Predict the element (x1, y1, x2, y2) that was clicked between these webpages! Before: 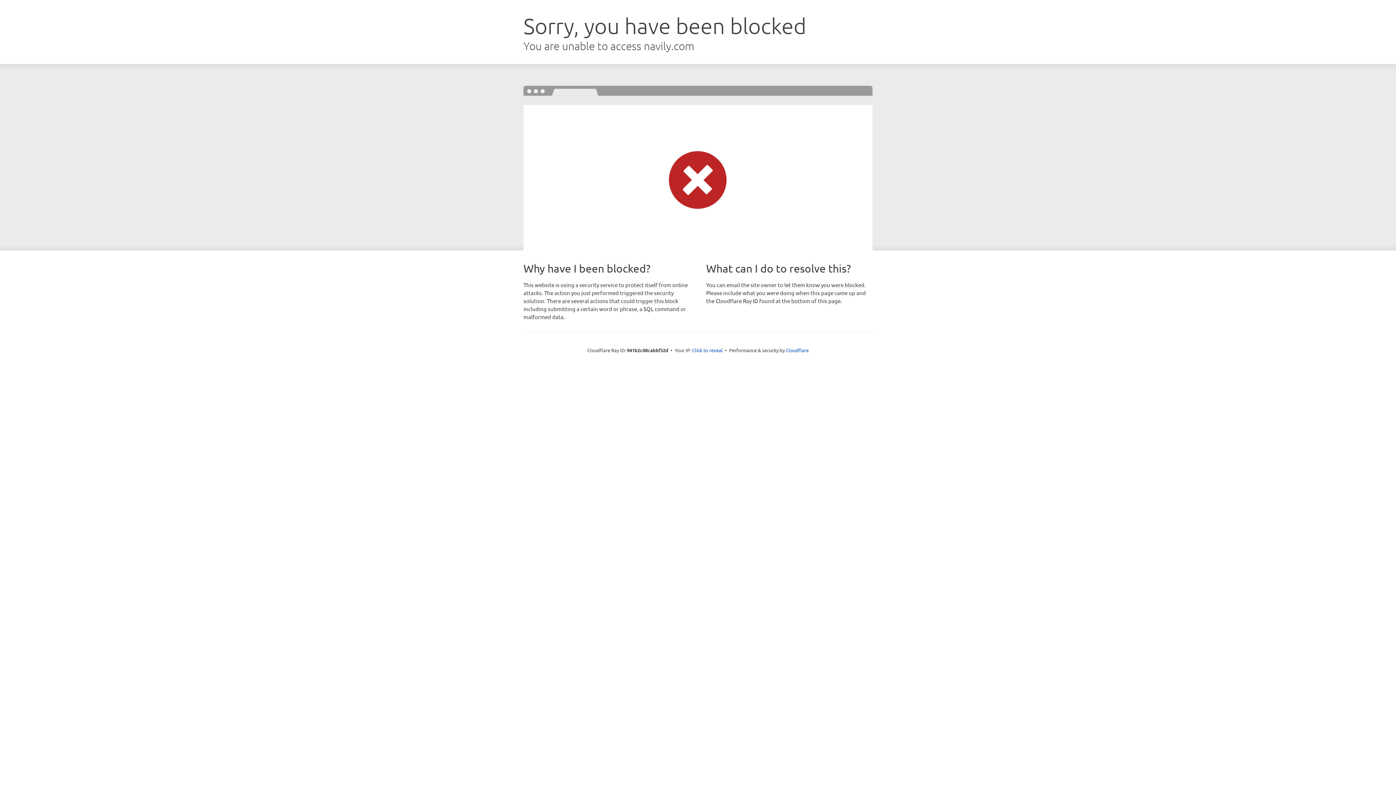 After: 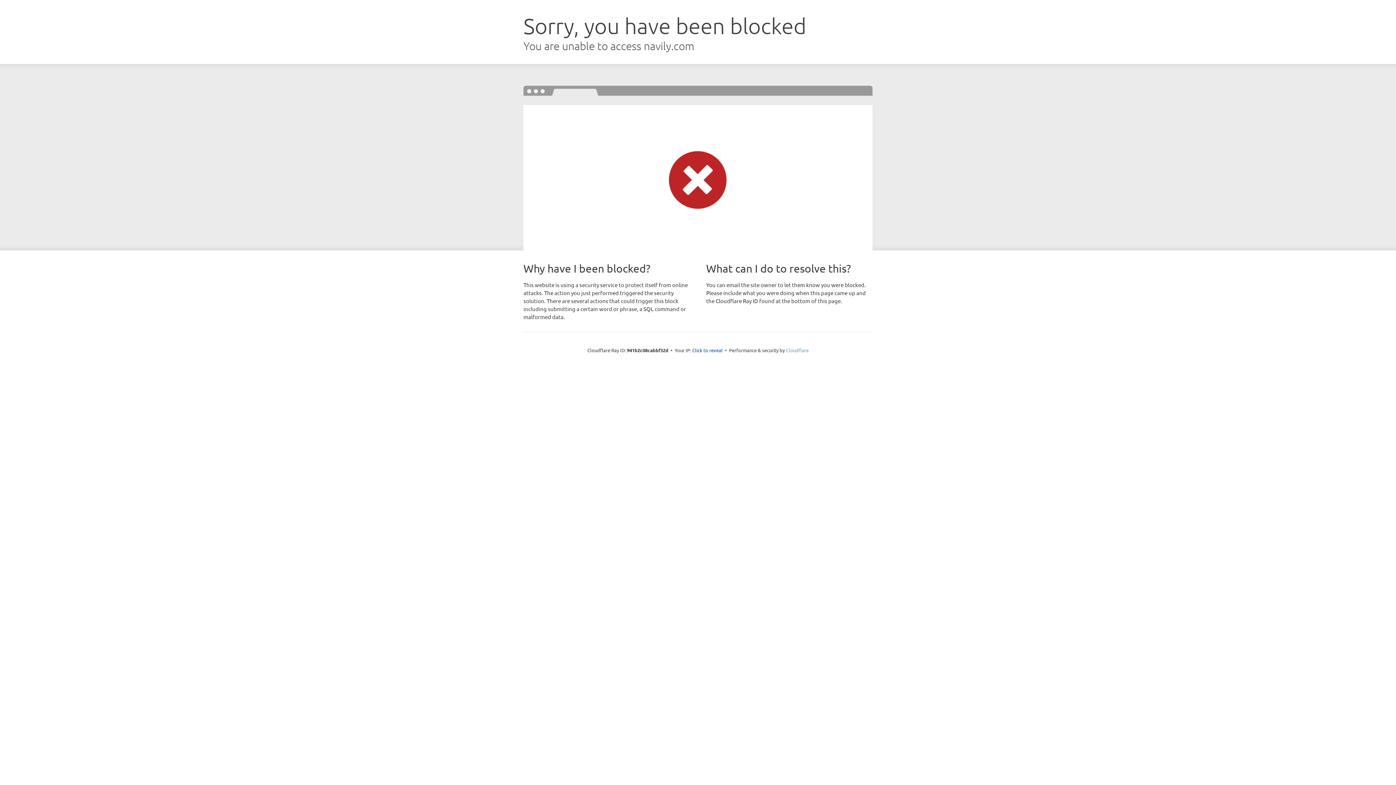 Action: label: Cloudflare bbox: (786, 347, 808, 353)